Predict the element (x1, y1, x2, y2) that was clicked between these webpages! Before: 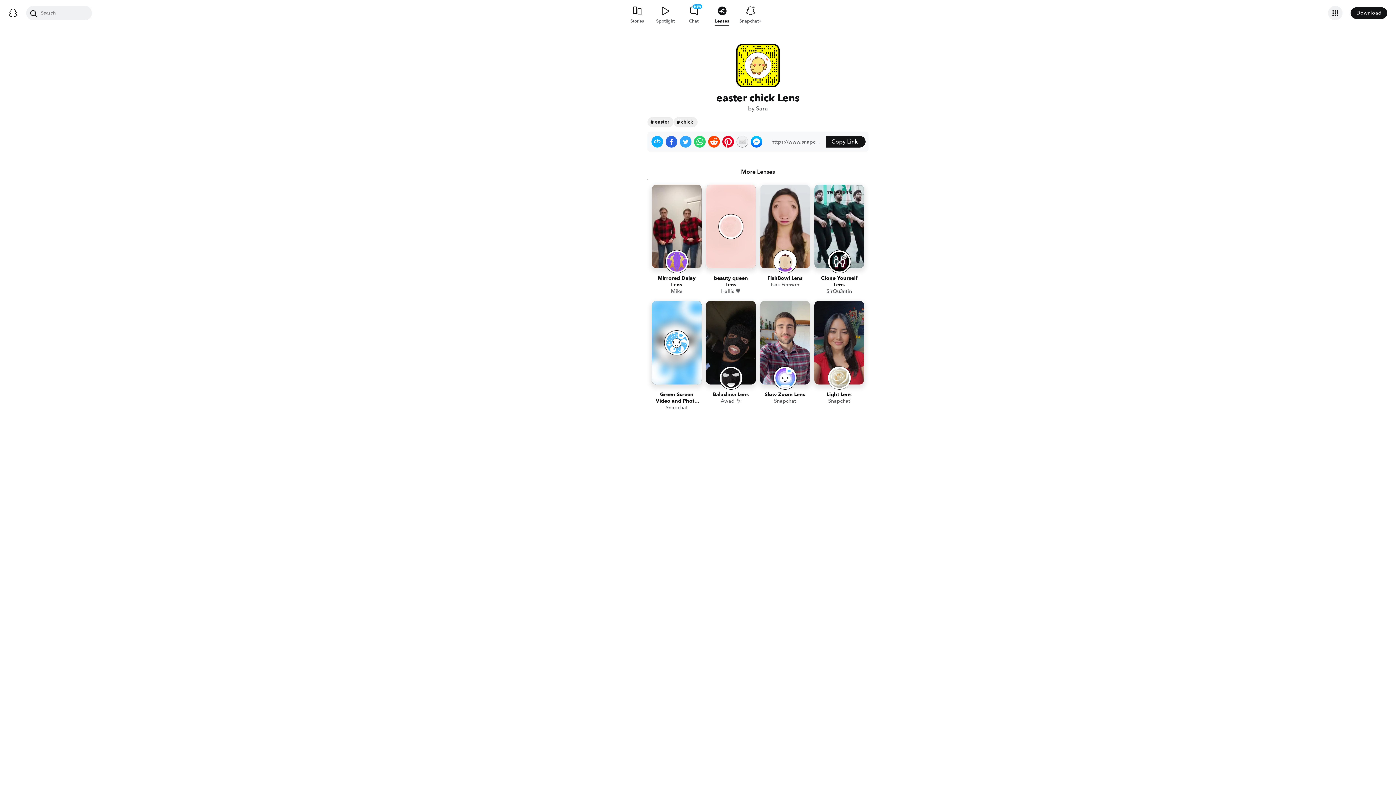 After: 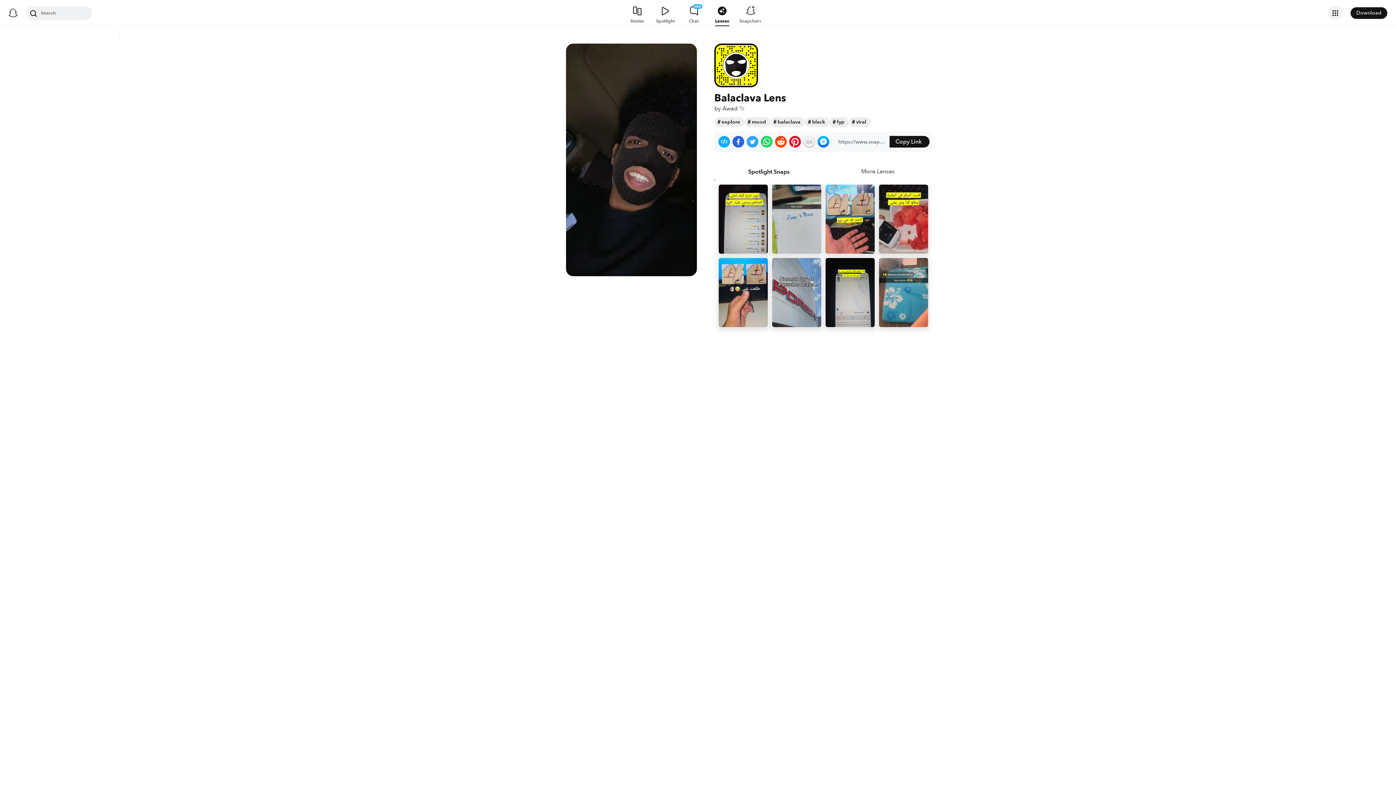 Action: label: Balaclava Lens
Awad ✨ bbox: (706, 301, 756, 413)